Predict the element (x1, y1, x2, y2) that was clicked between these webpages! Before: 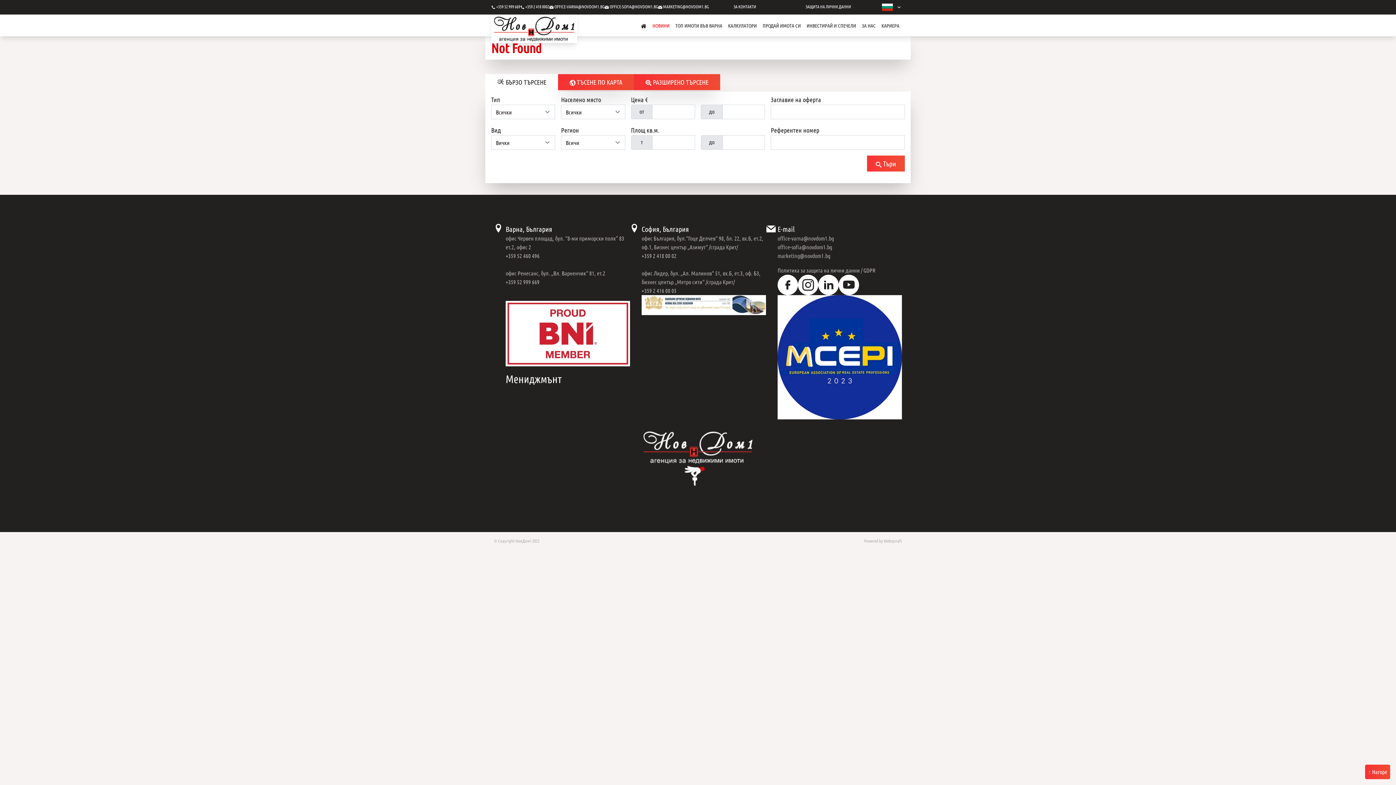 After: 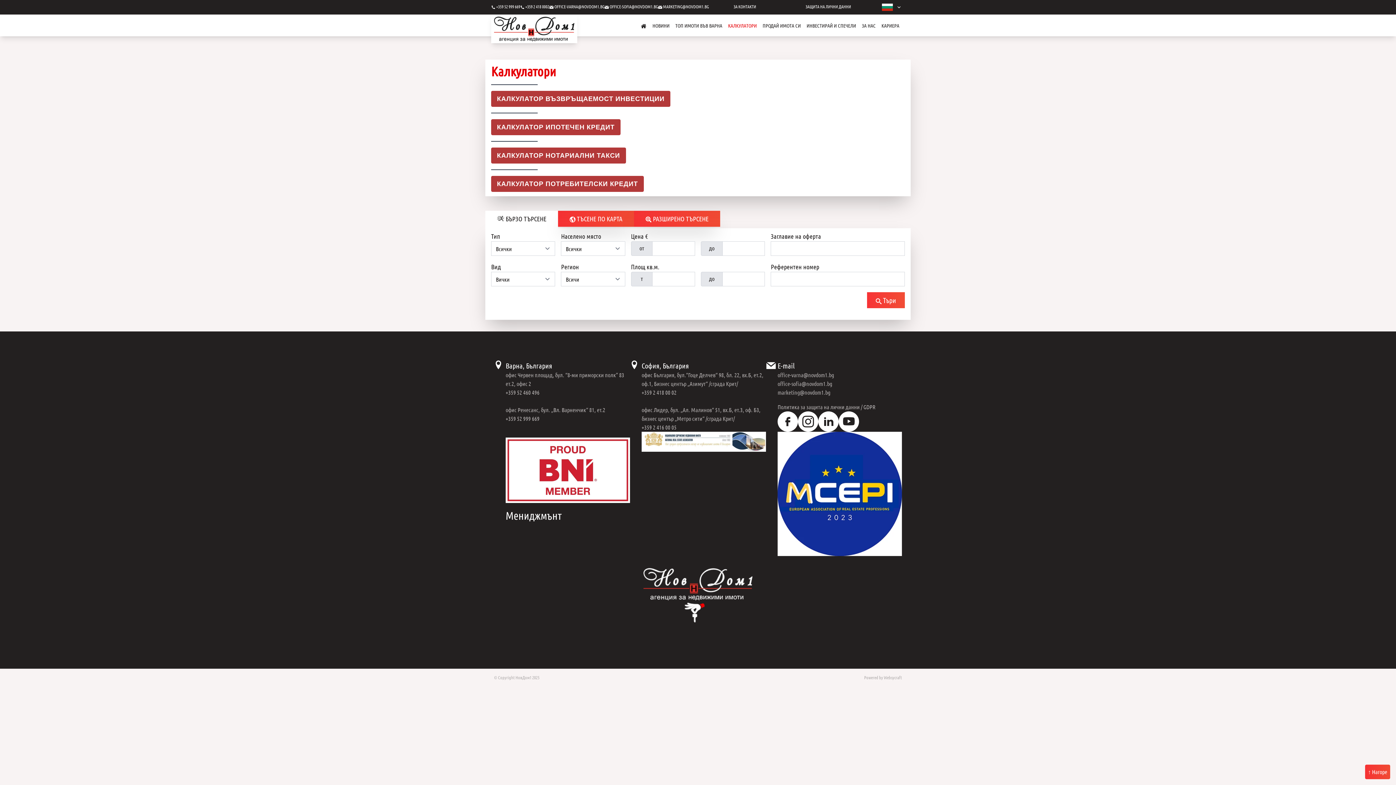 Action: label: КАЛКУЛАТОРИ bbox: (725, 18, 759, 31)